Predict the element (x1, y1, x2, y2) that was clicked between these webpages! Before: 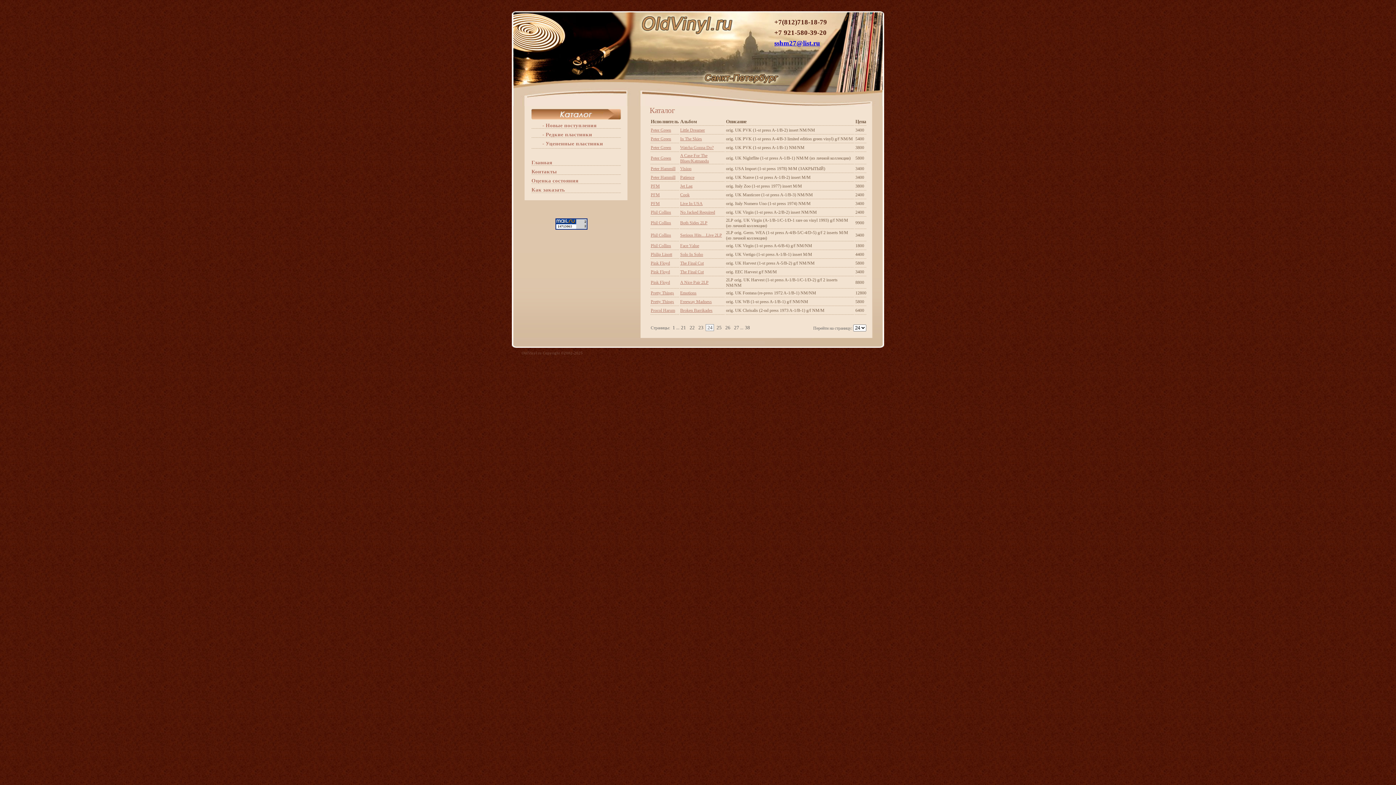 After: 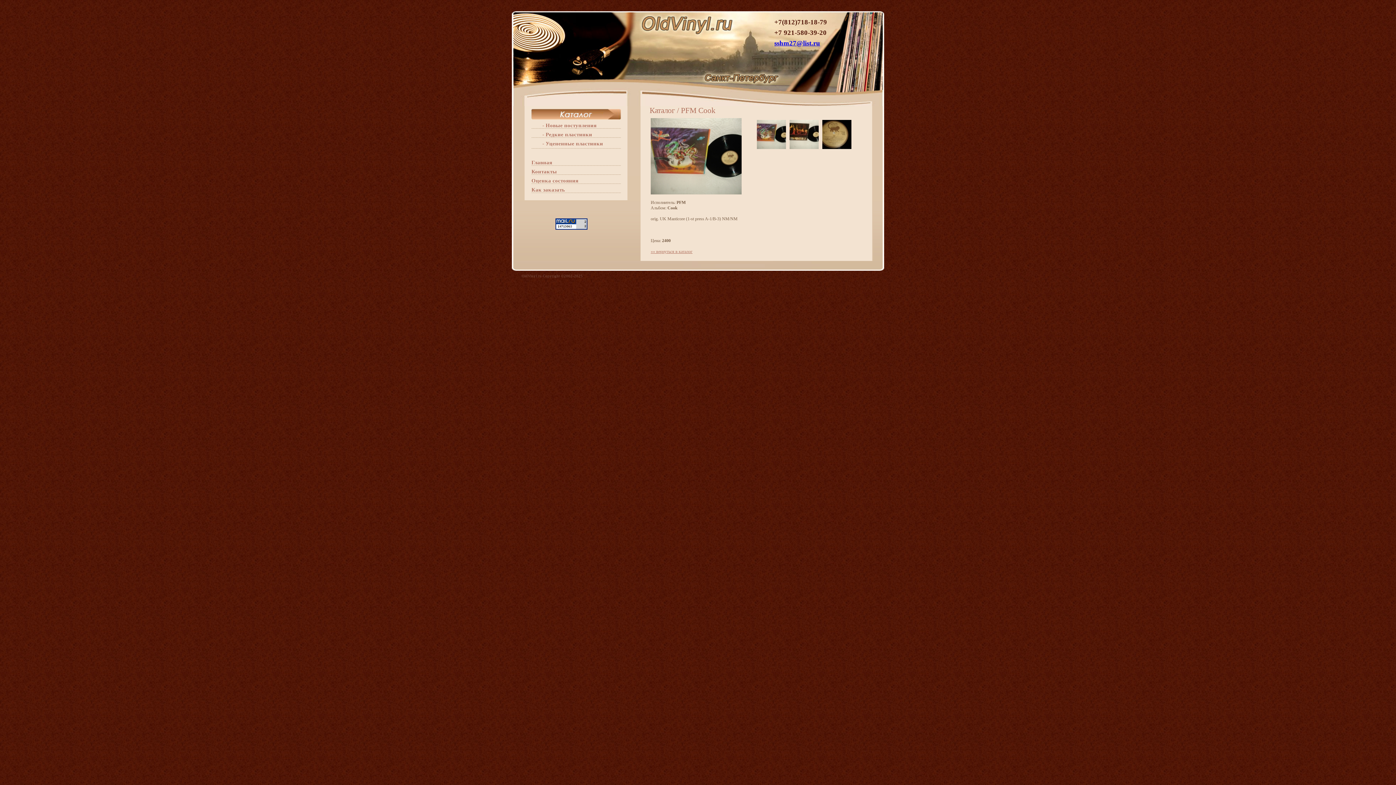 Action: bbox: (650, 192, 660, 197) label: PFM